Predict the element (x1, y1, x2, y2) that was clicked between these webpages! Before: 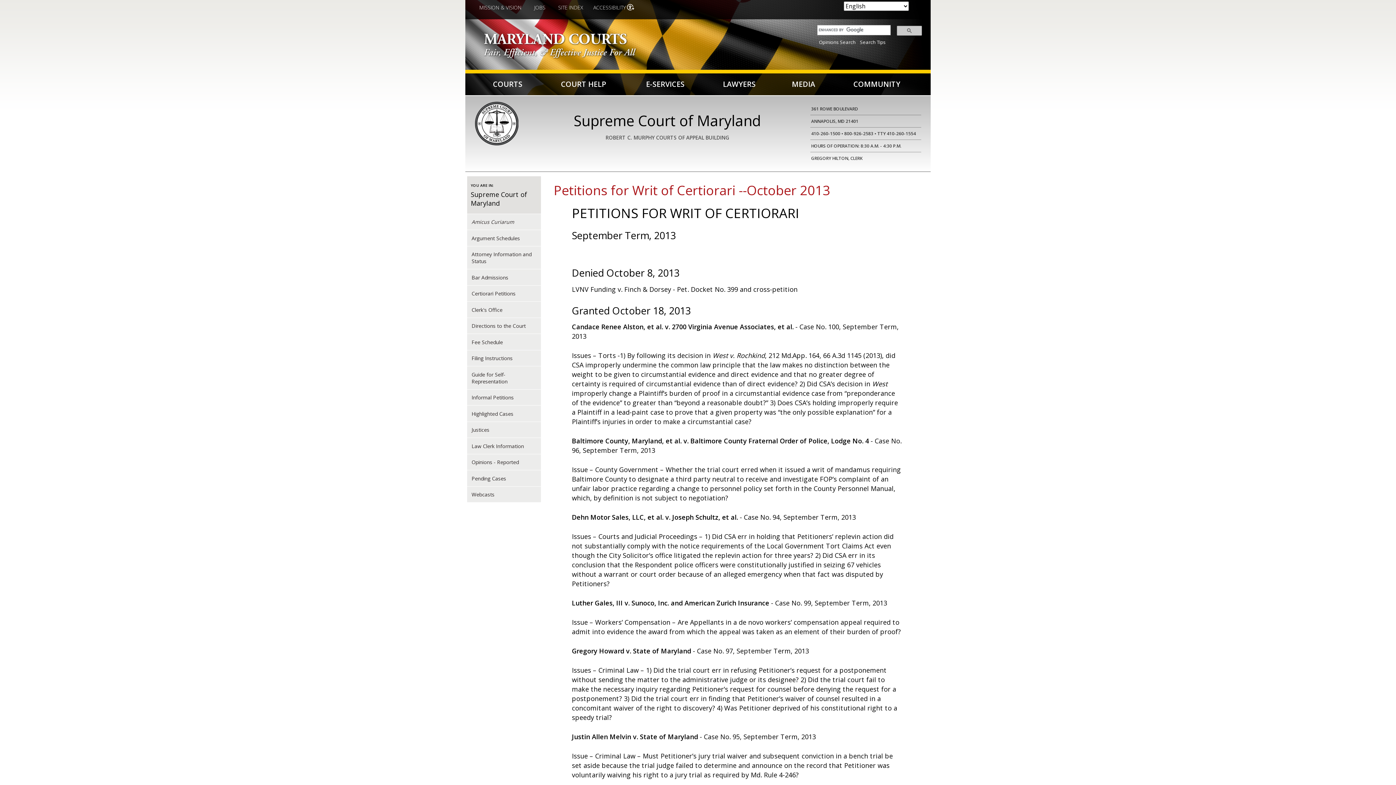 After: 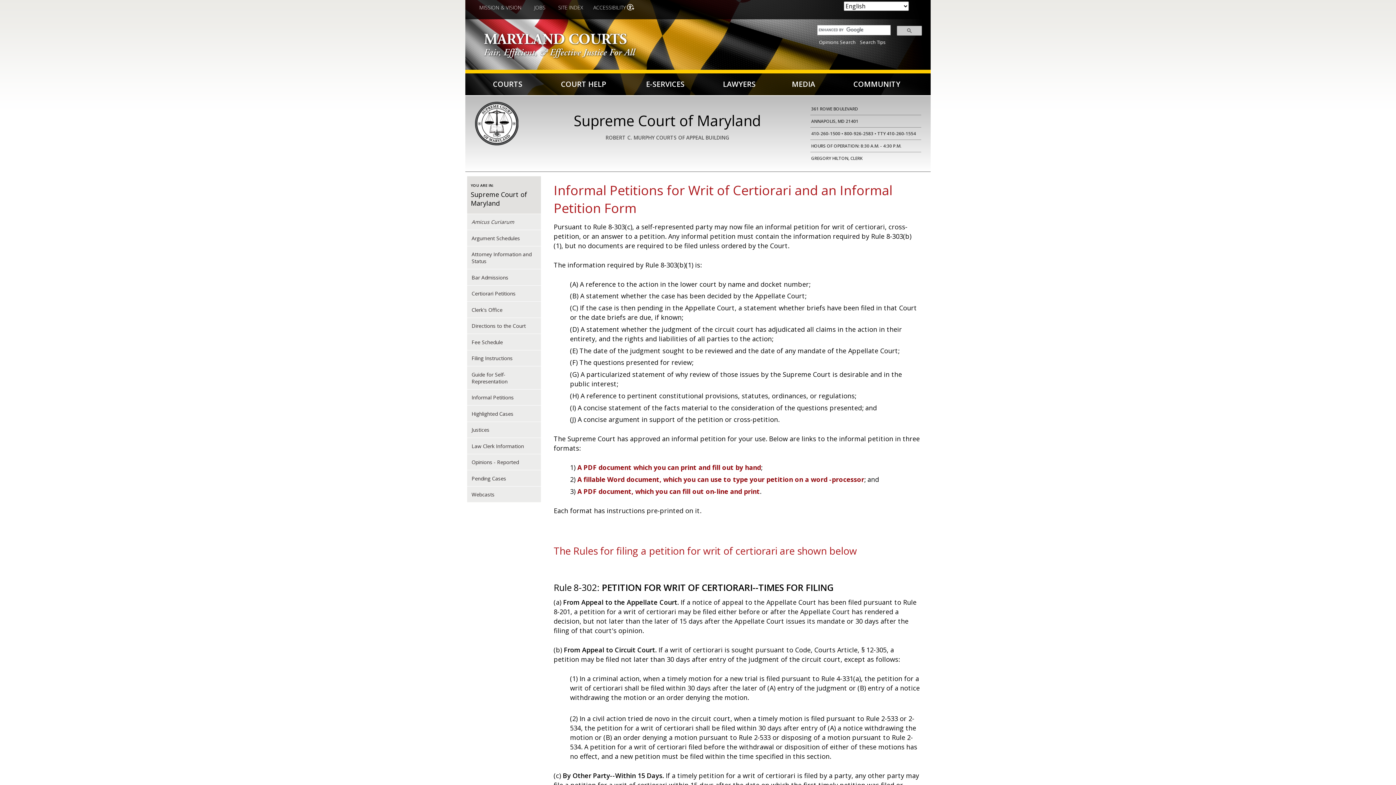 Action: label: Informal Petitions bbox: (467, 389, 541, 405)